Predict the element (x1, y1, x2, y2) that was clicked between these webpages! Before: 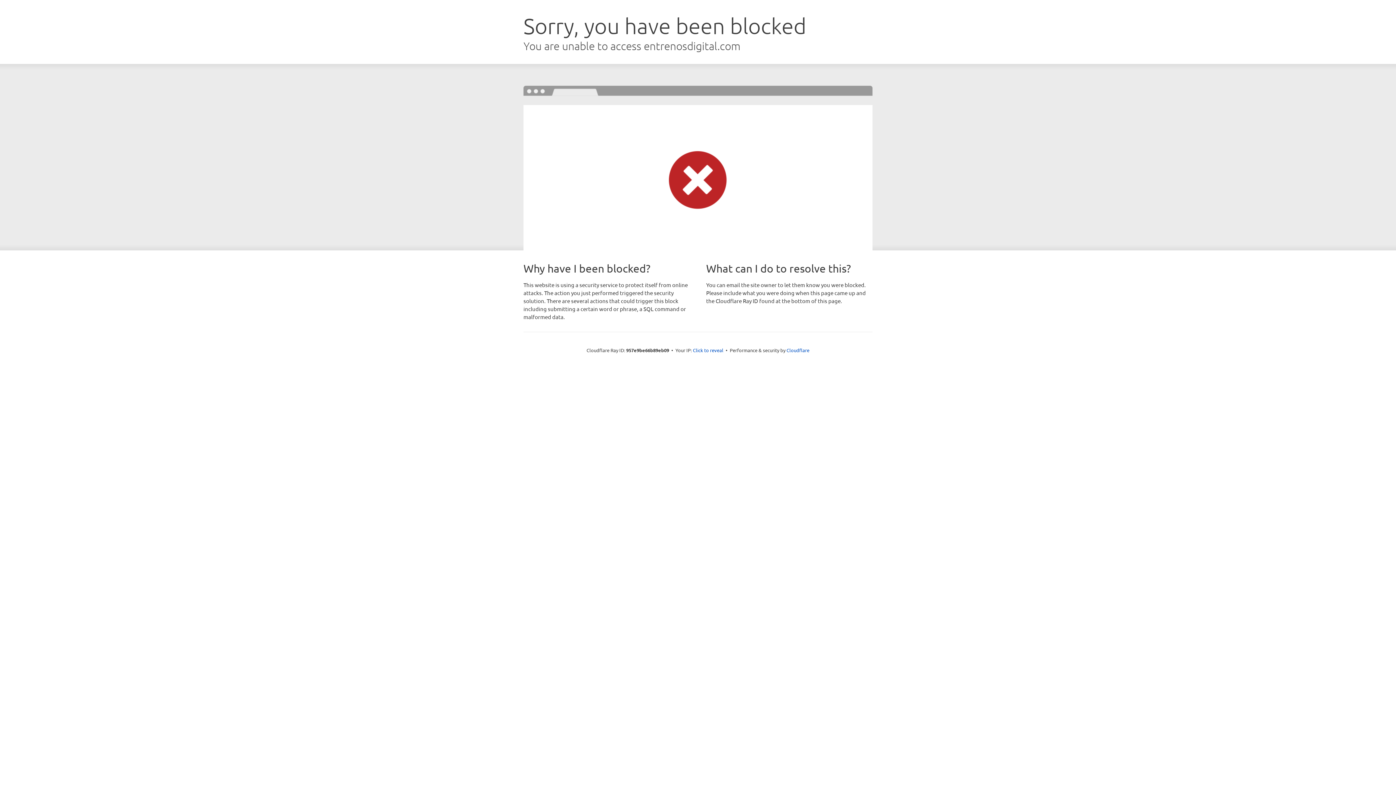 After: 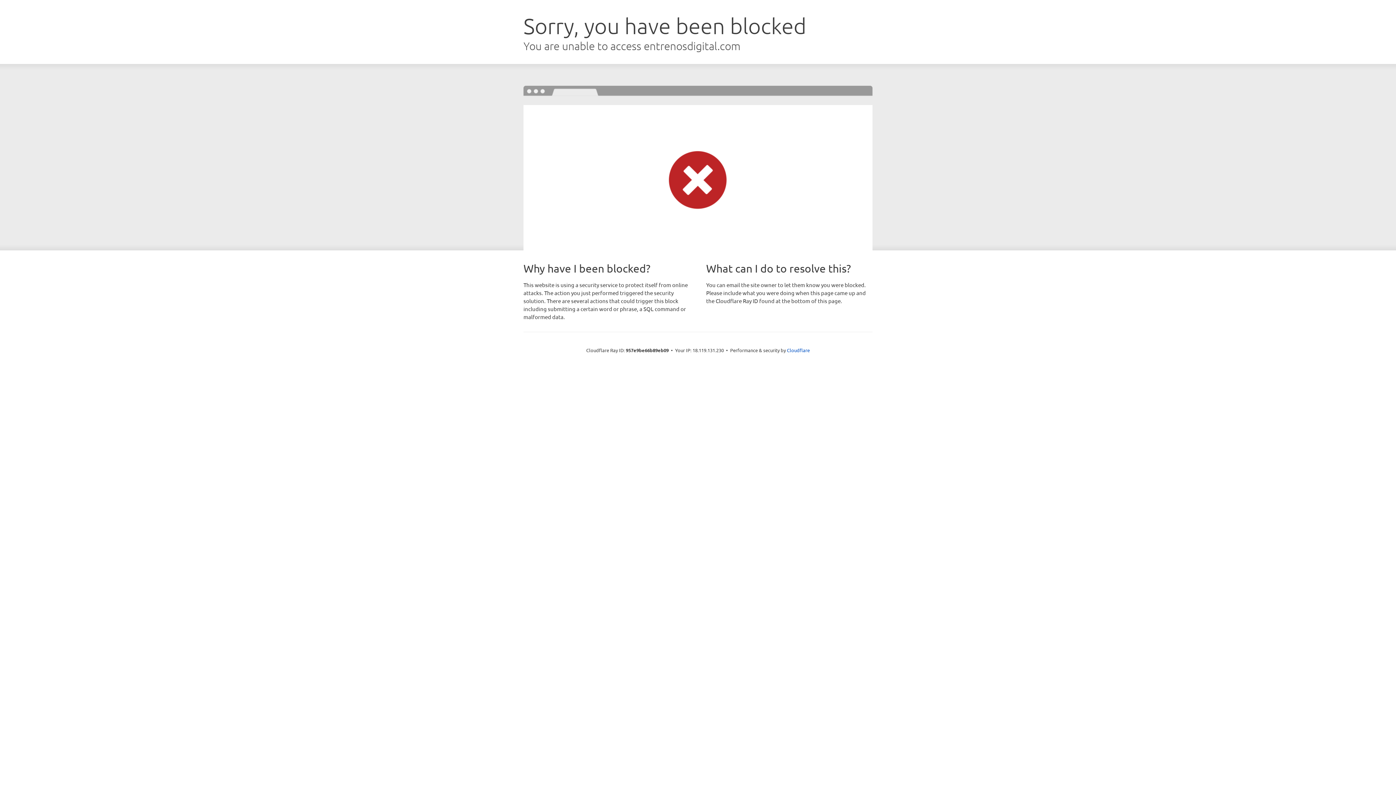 Action: label: Click to reveal bbox: (693, 346, 723, 353)